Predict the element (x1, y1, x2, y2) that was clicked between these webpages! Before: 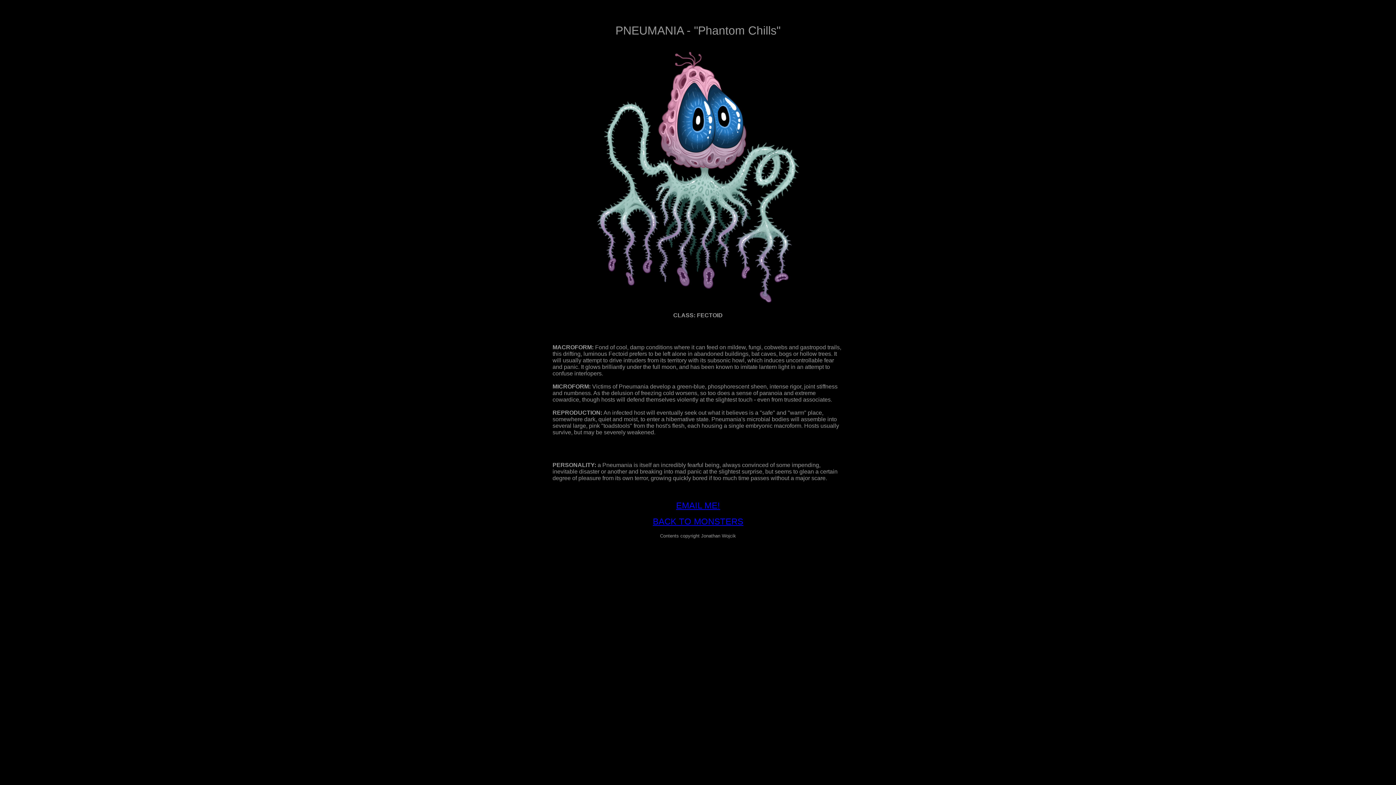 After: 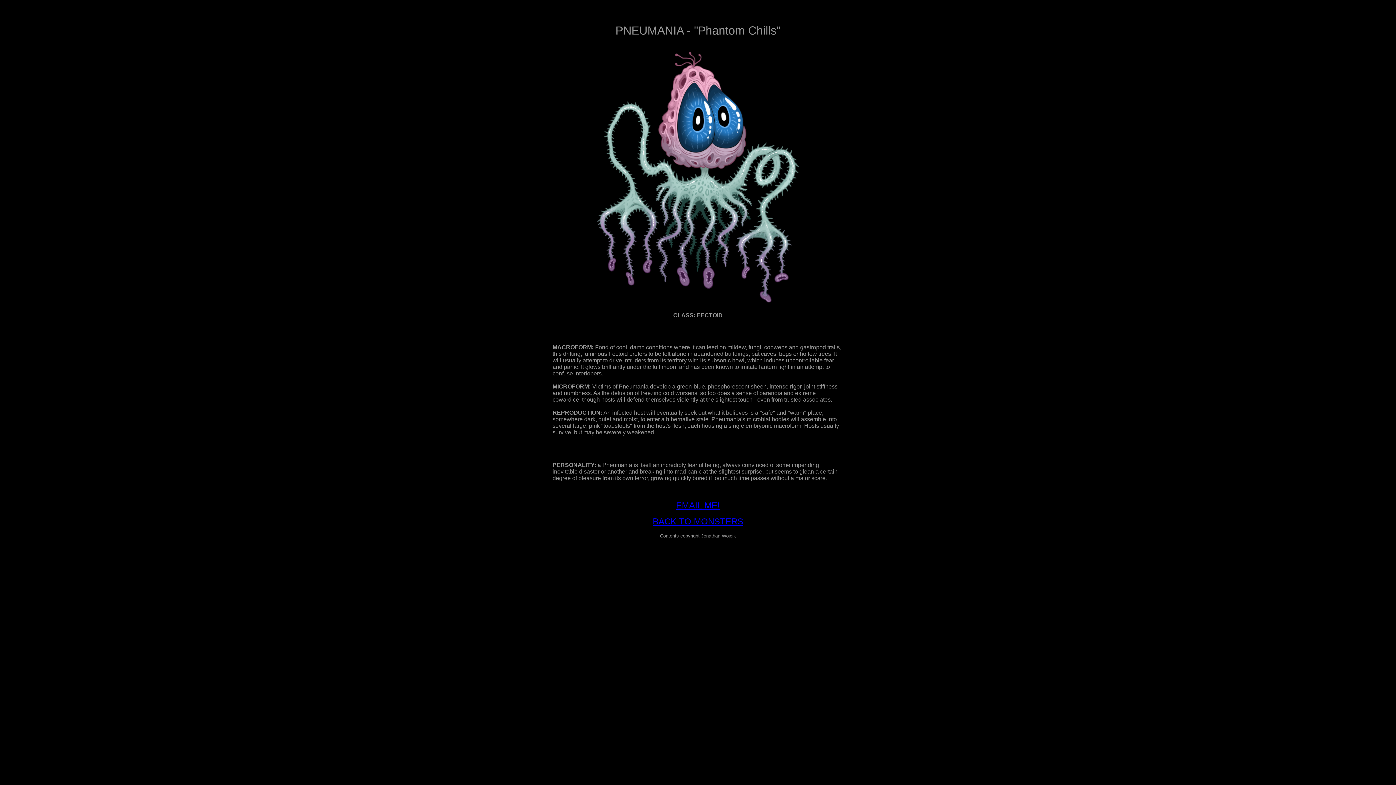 Action: bbox: (676, 500, 720, 510) label: EMAIL ME!